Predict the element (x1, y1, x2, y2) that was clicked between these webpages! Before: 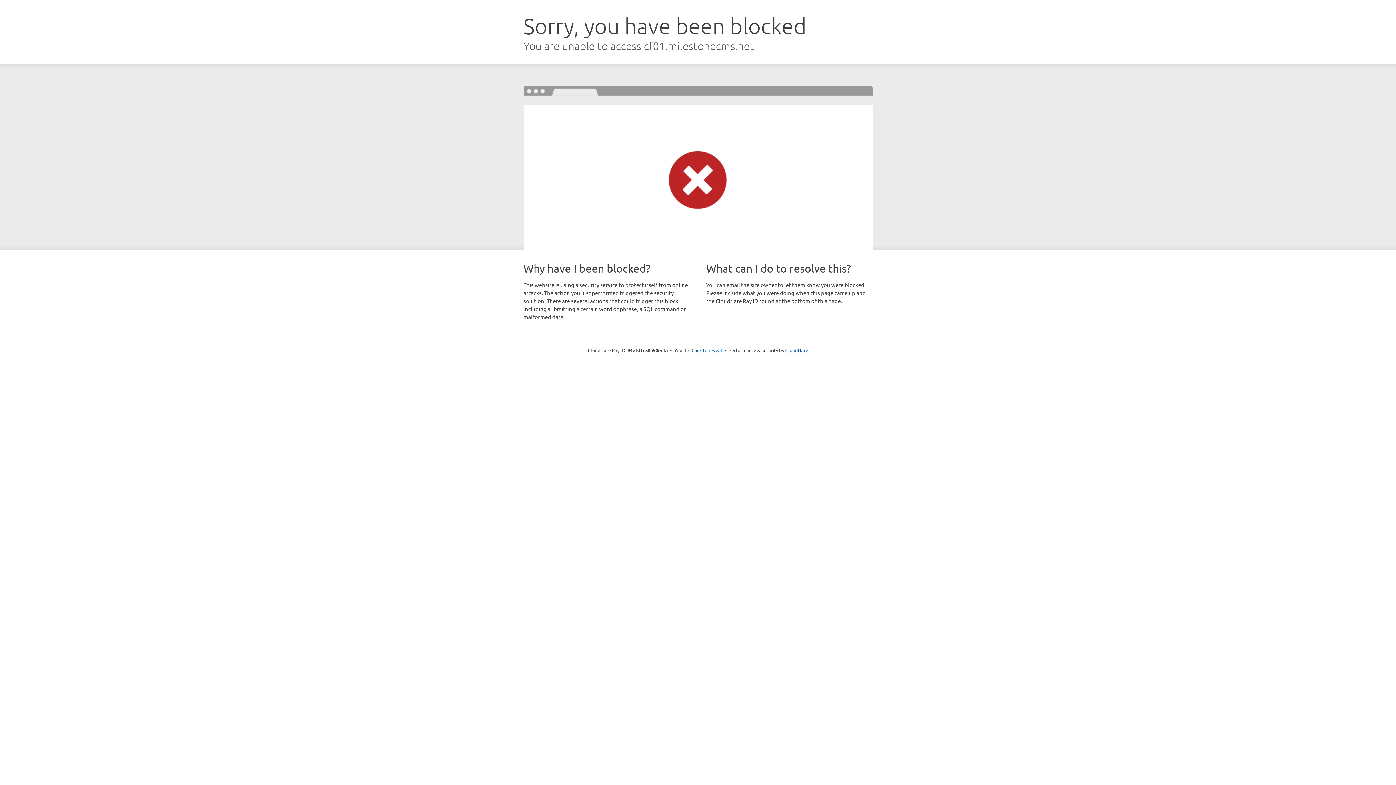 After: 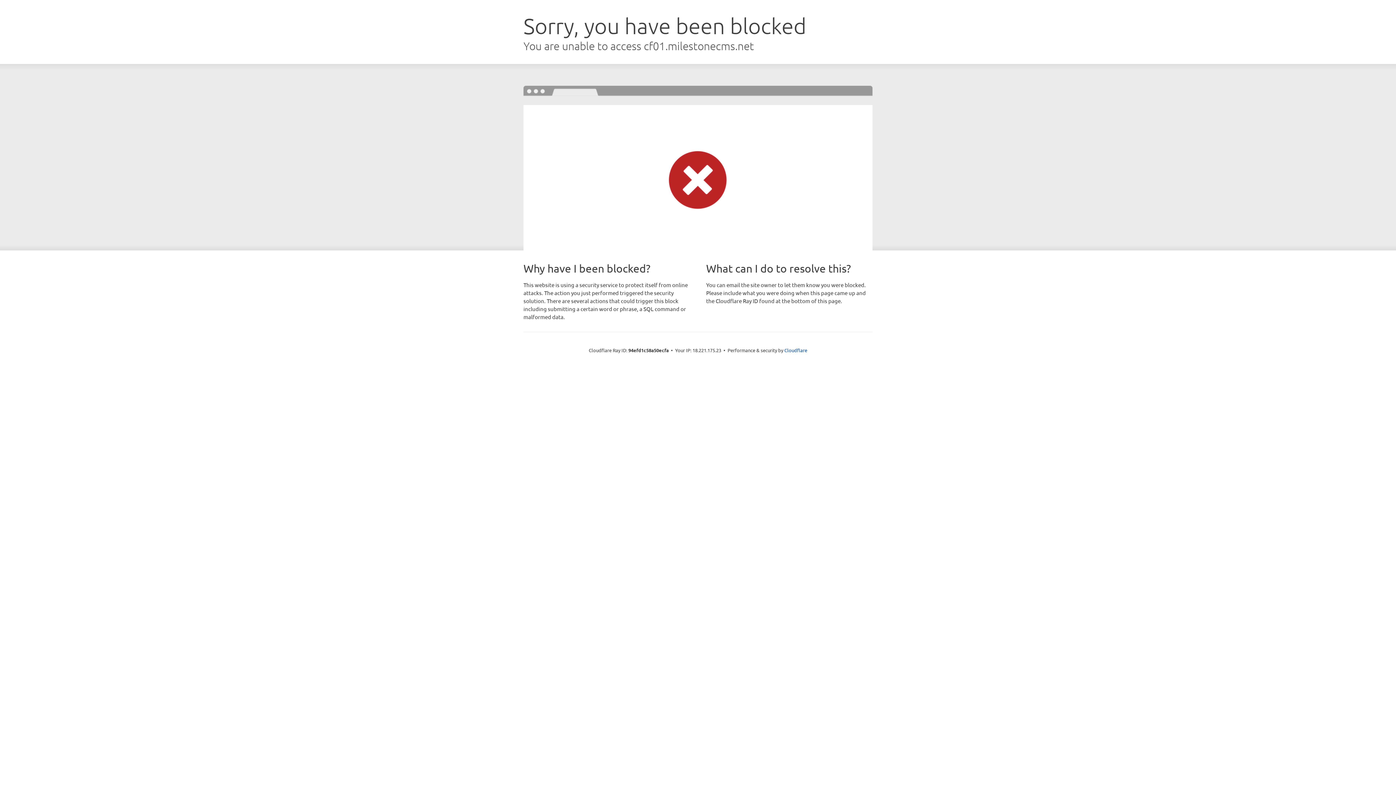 Action: label: Click to reveal bbox: (691, 346, 722, 353)